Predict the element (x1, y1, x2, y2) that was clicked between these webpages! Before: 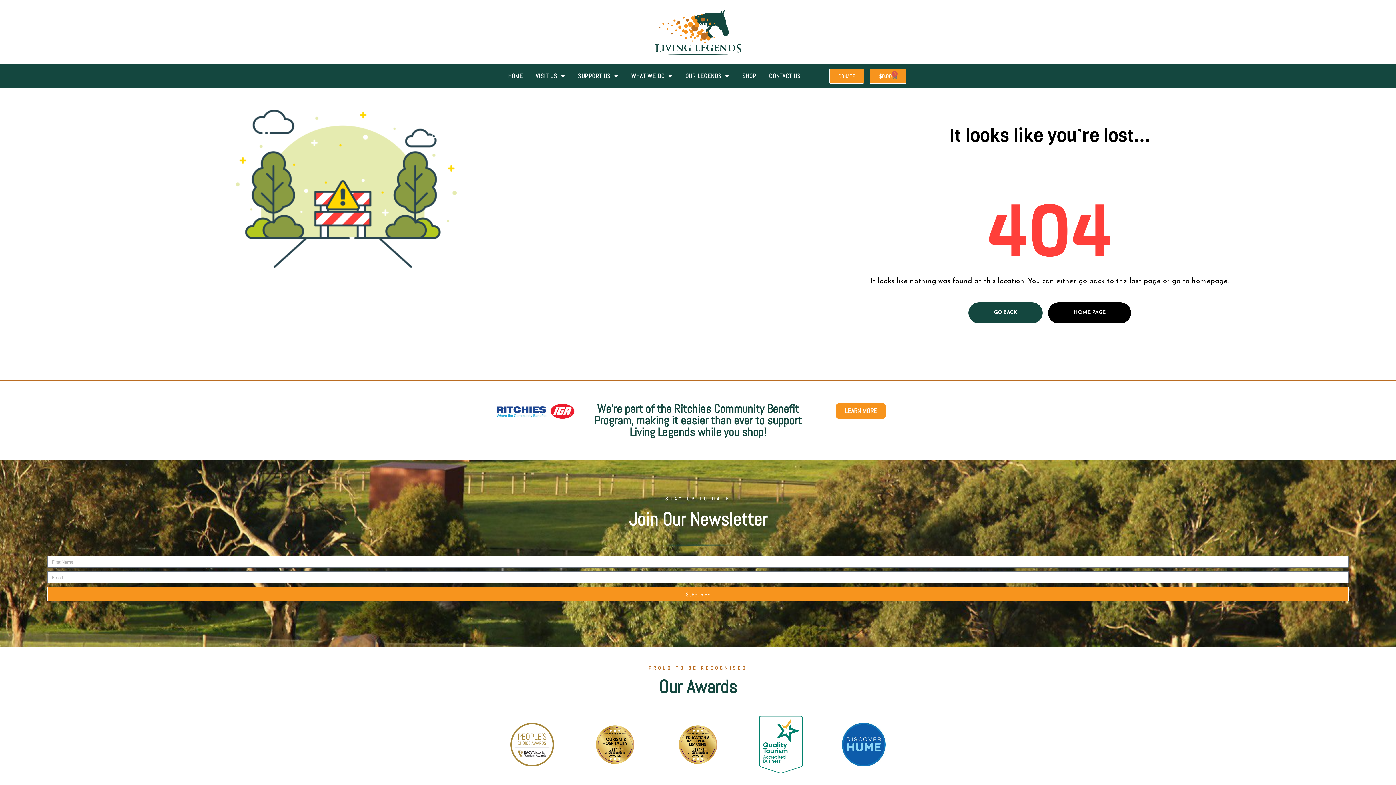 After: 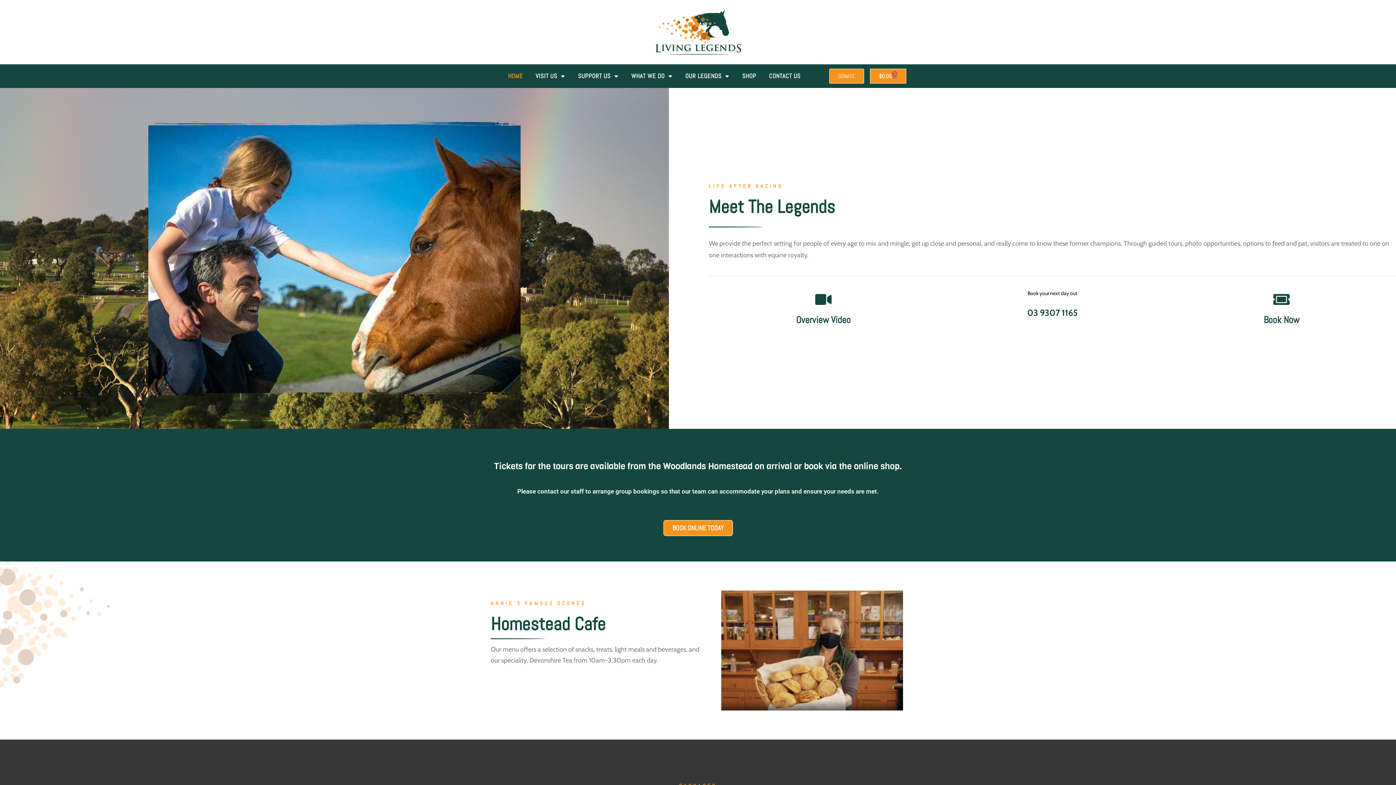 Action: bbox: (652, 0, 743, 64)